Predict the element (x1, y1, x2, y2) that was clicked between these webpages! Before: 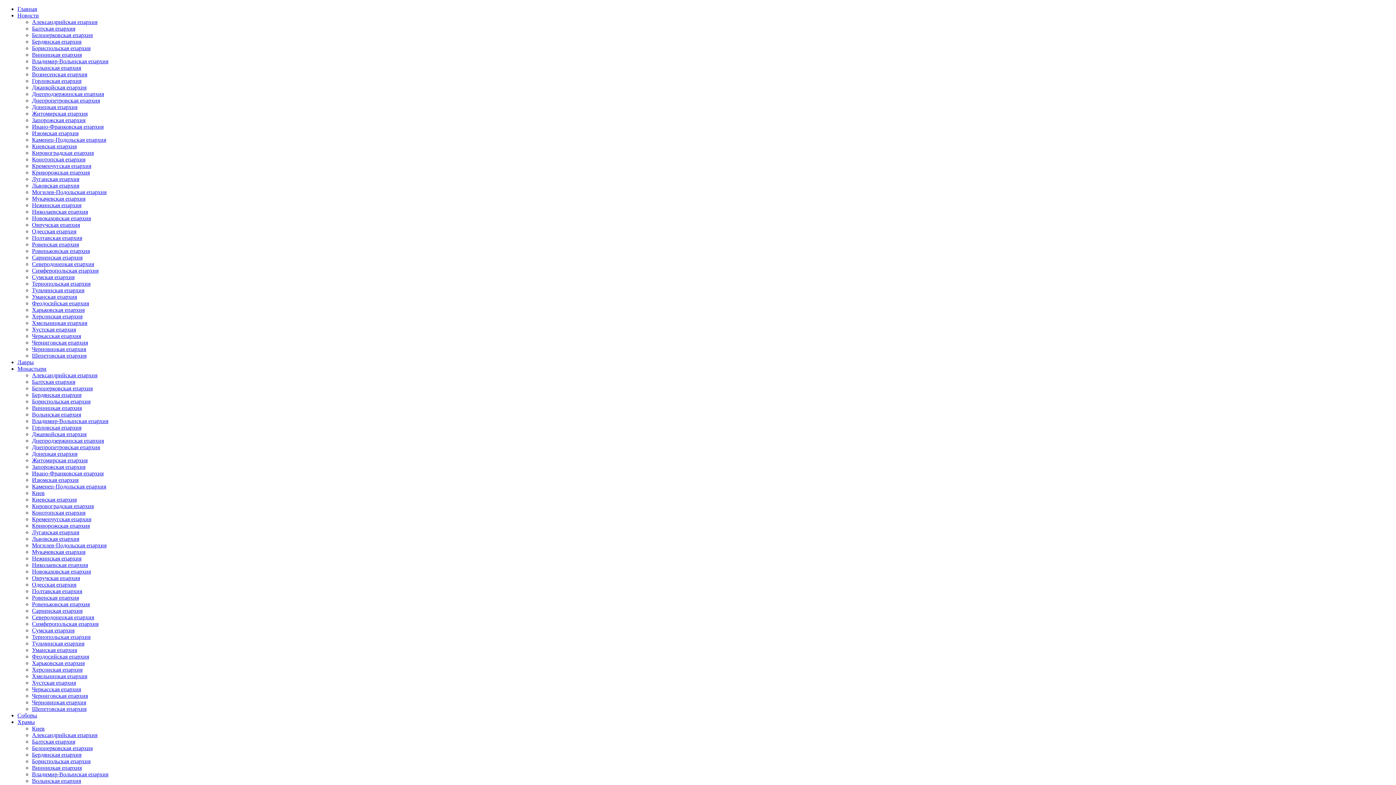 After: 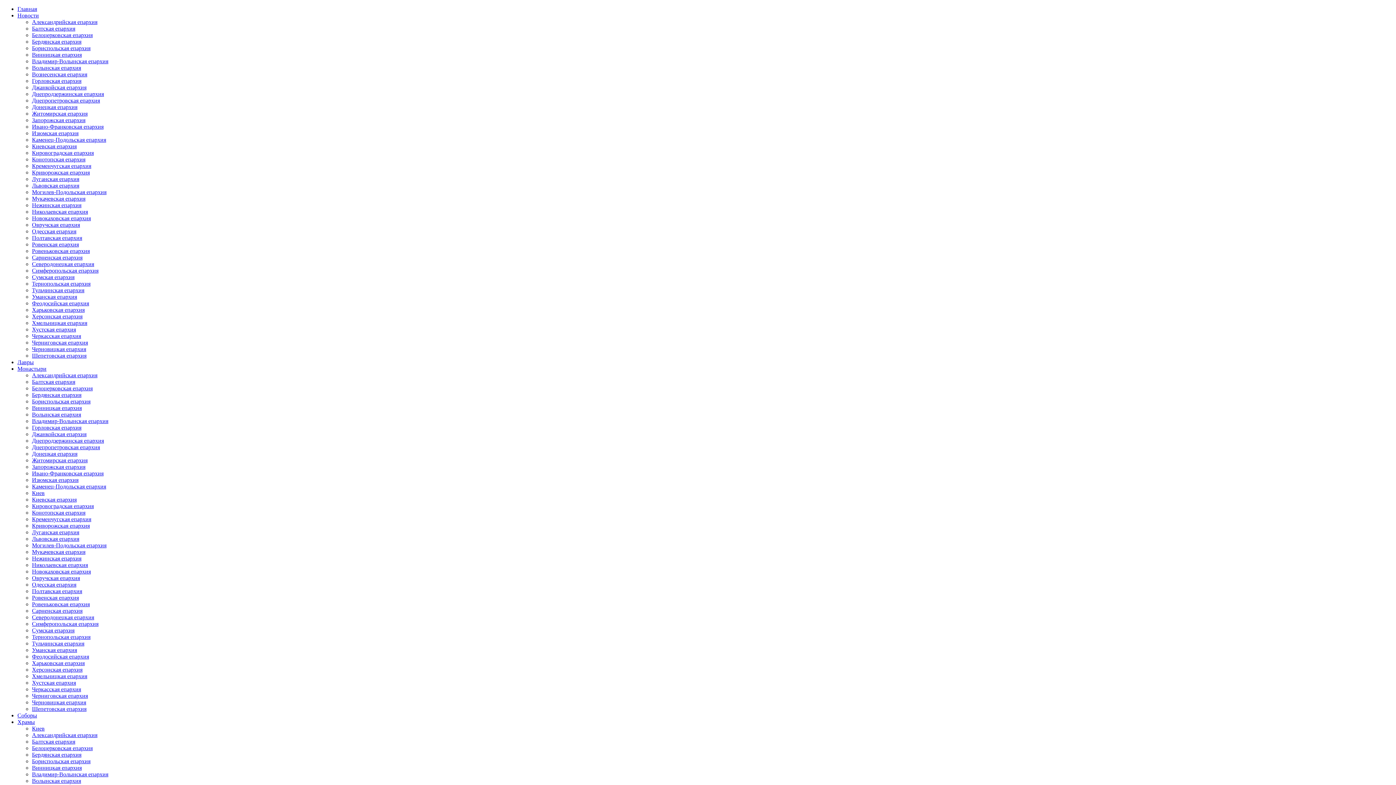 Action: bbox: (32, 634, 90, 640) label: Тернопольская епархия